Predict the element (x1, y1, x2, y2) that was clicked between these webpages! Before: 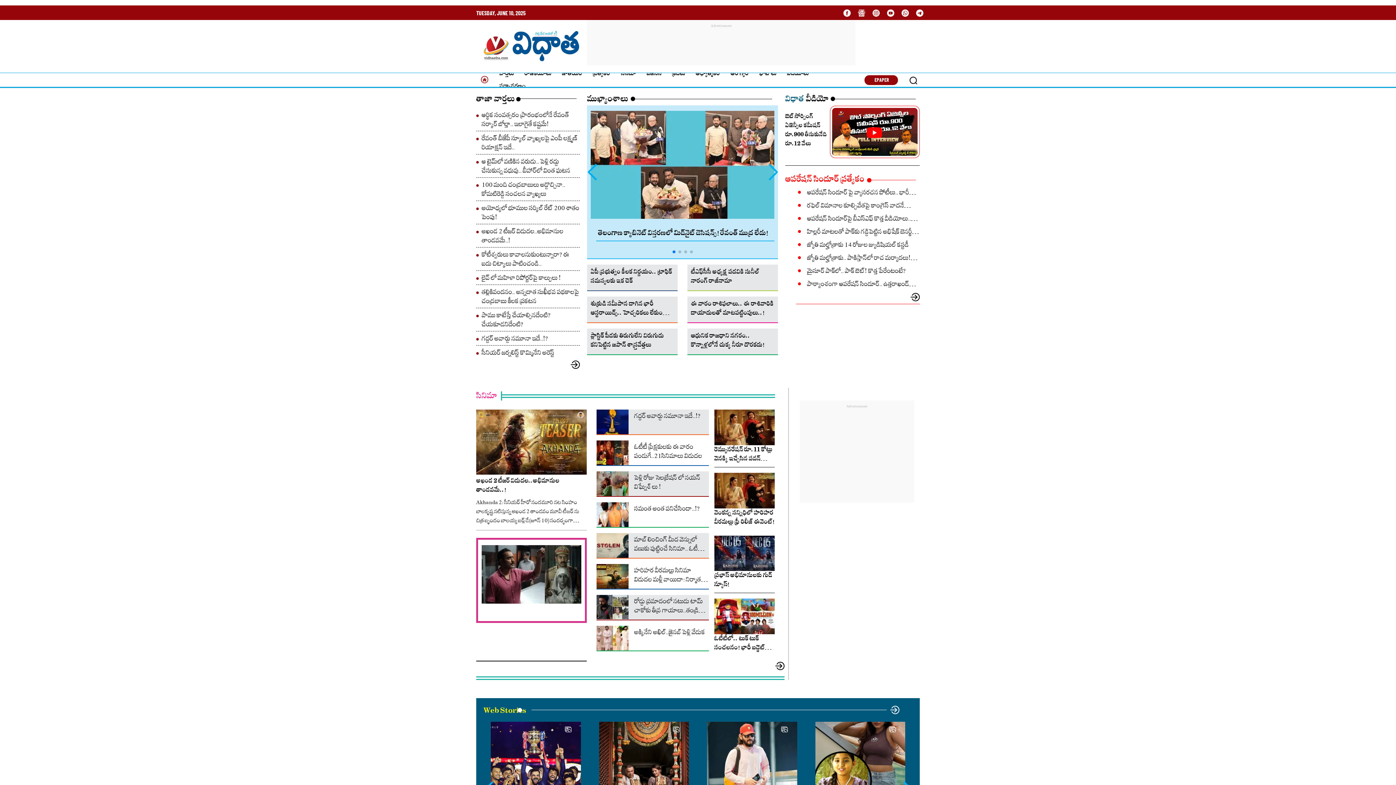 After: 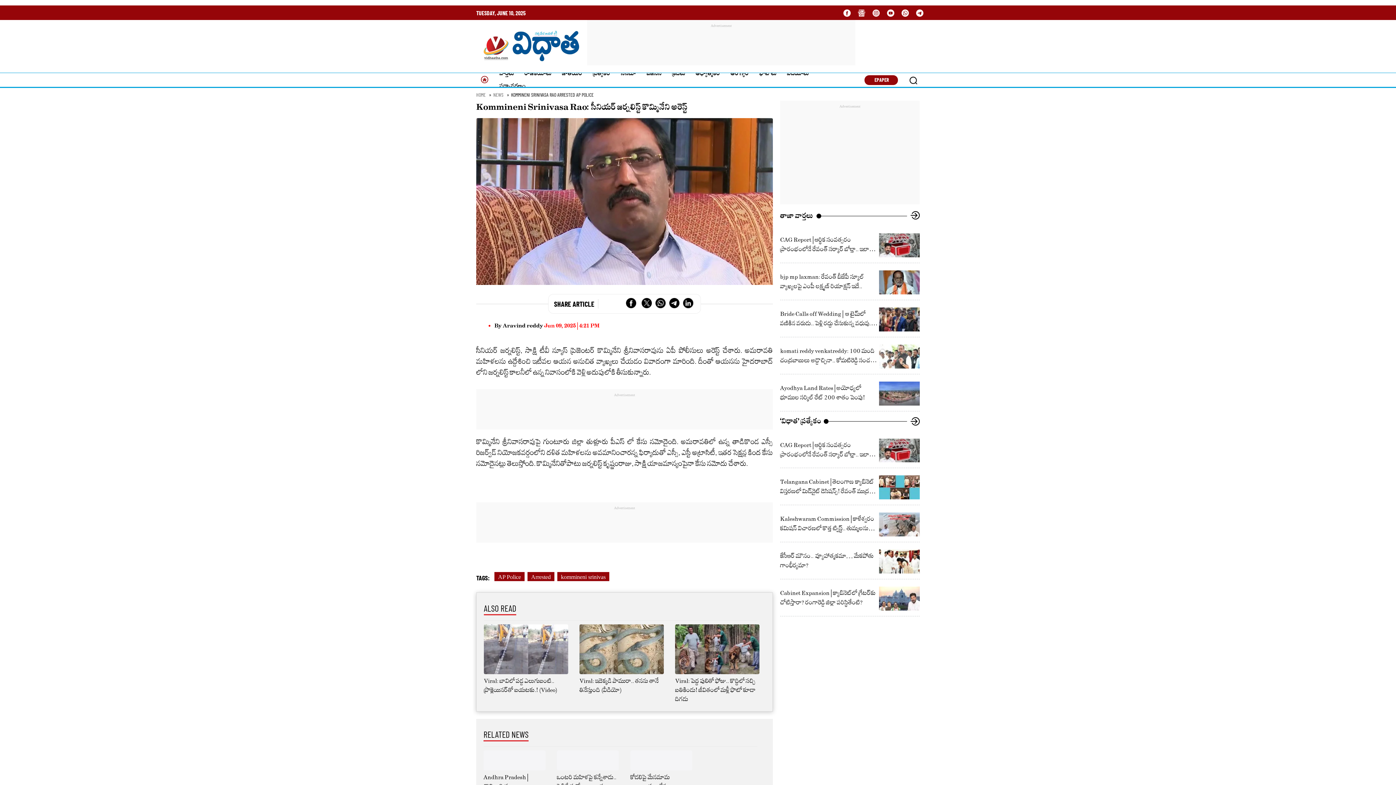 Action: bbox: (481, 349, 554, 357) label: సీనియర్ జర్నలిస్ట్ కొమ్మినేని అరెస్ట్